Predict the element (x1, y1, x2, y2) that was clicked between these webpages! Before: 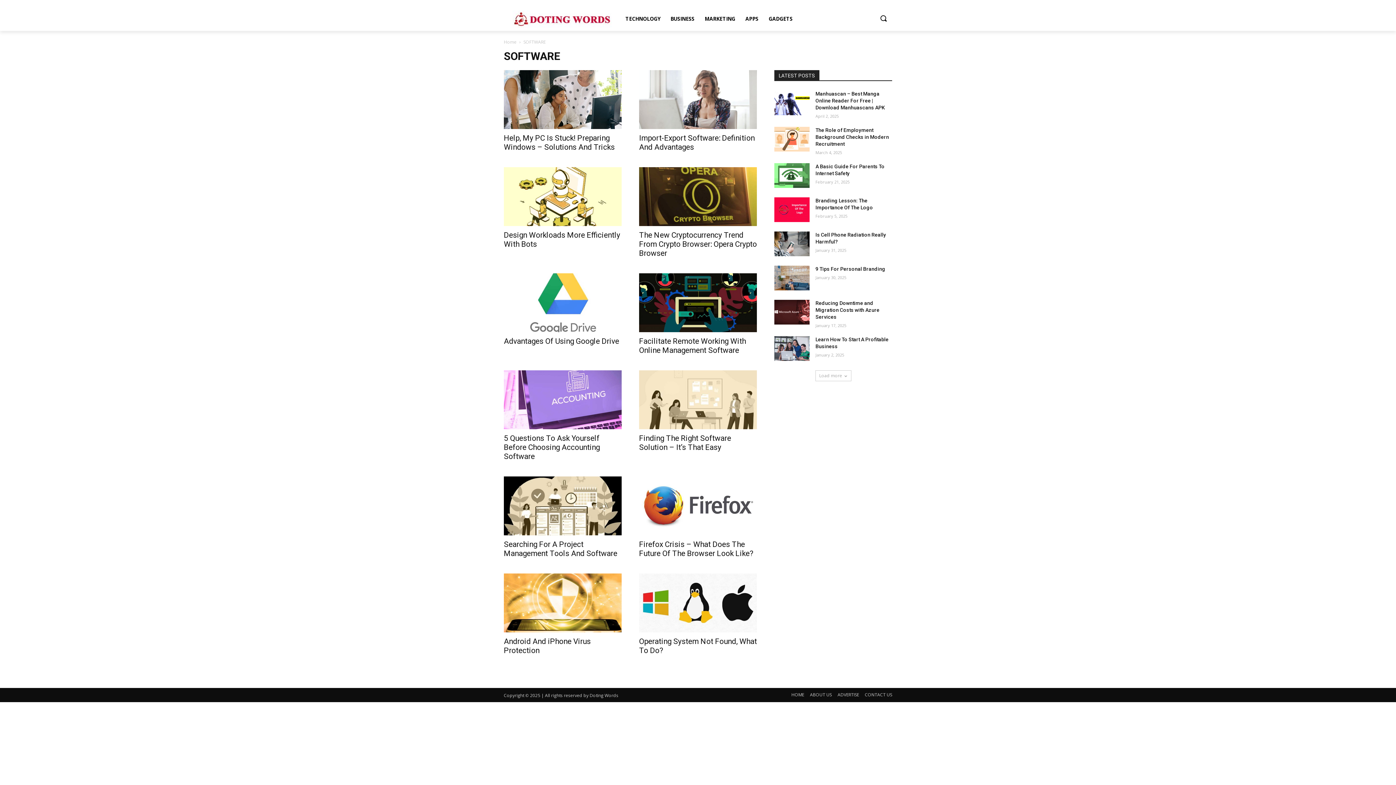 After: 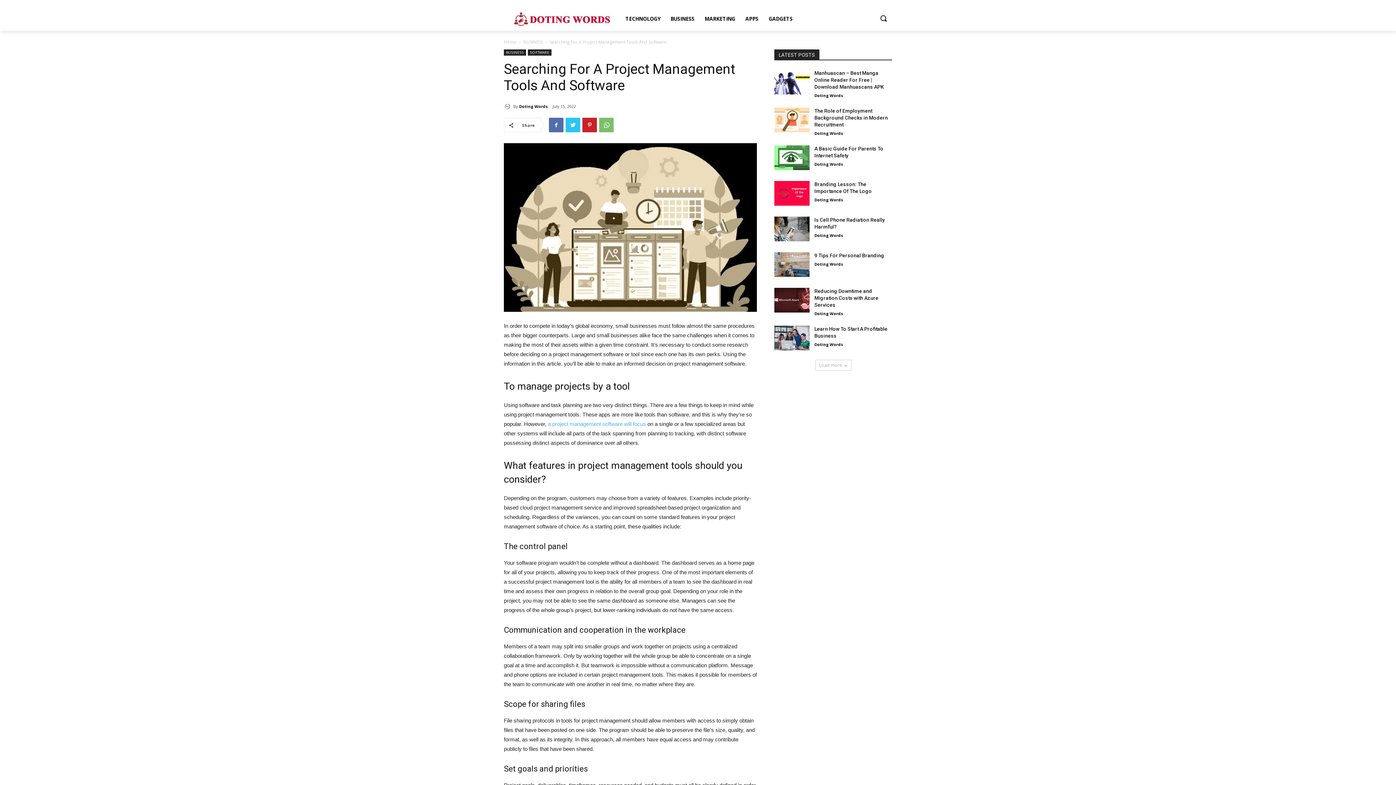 Action: label: Searching For A Project Management Tools And Software bbox: (504, 540, 617, 558)